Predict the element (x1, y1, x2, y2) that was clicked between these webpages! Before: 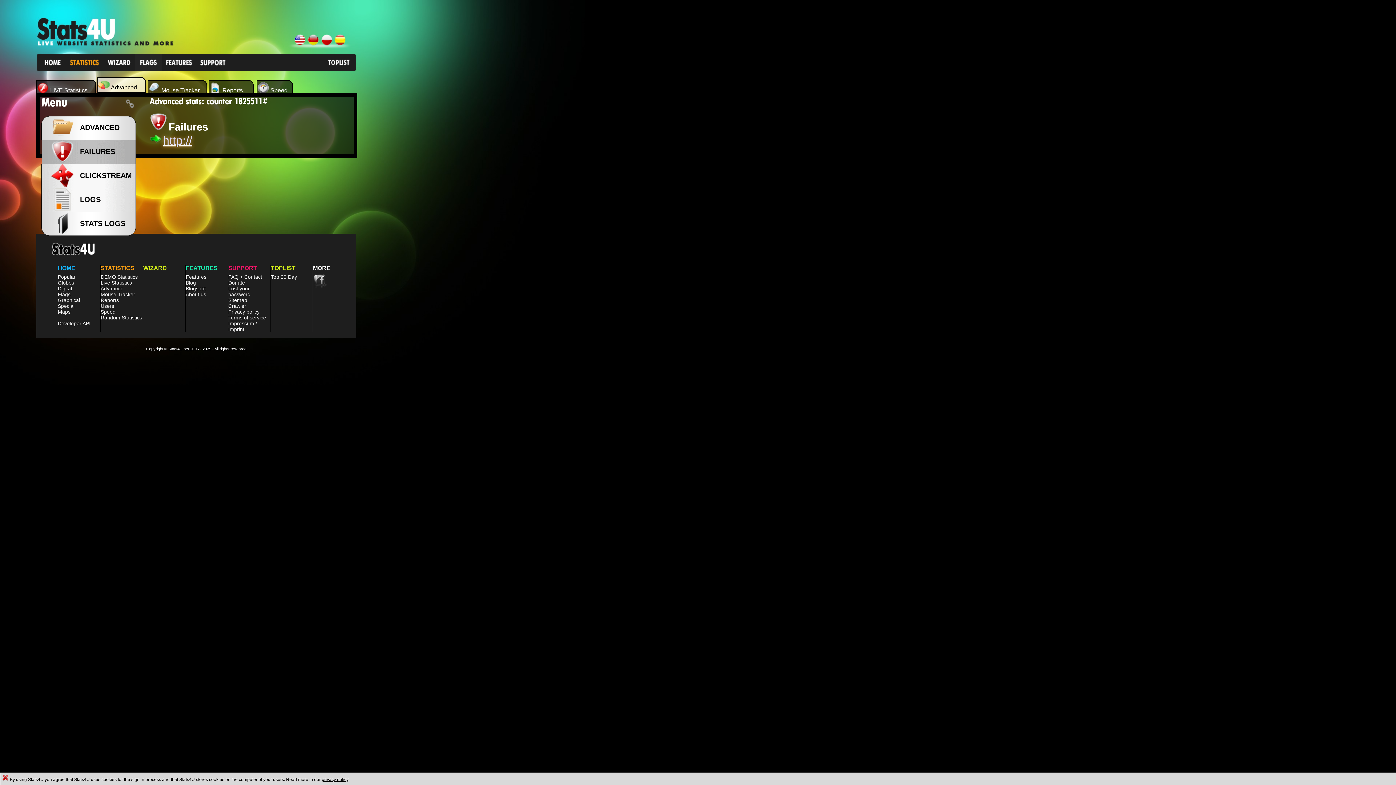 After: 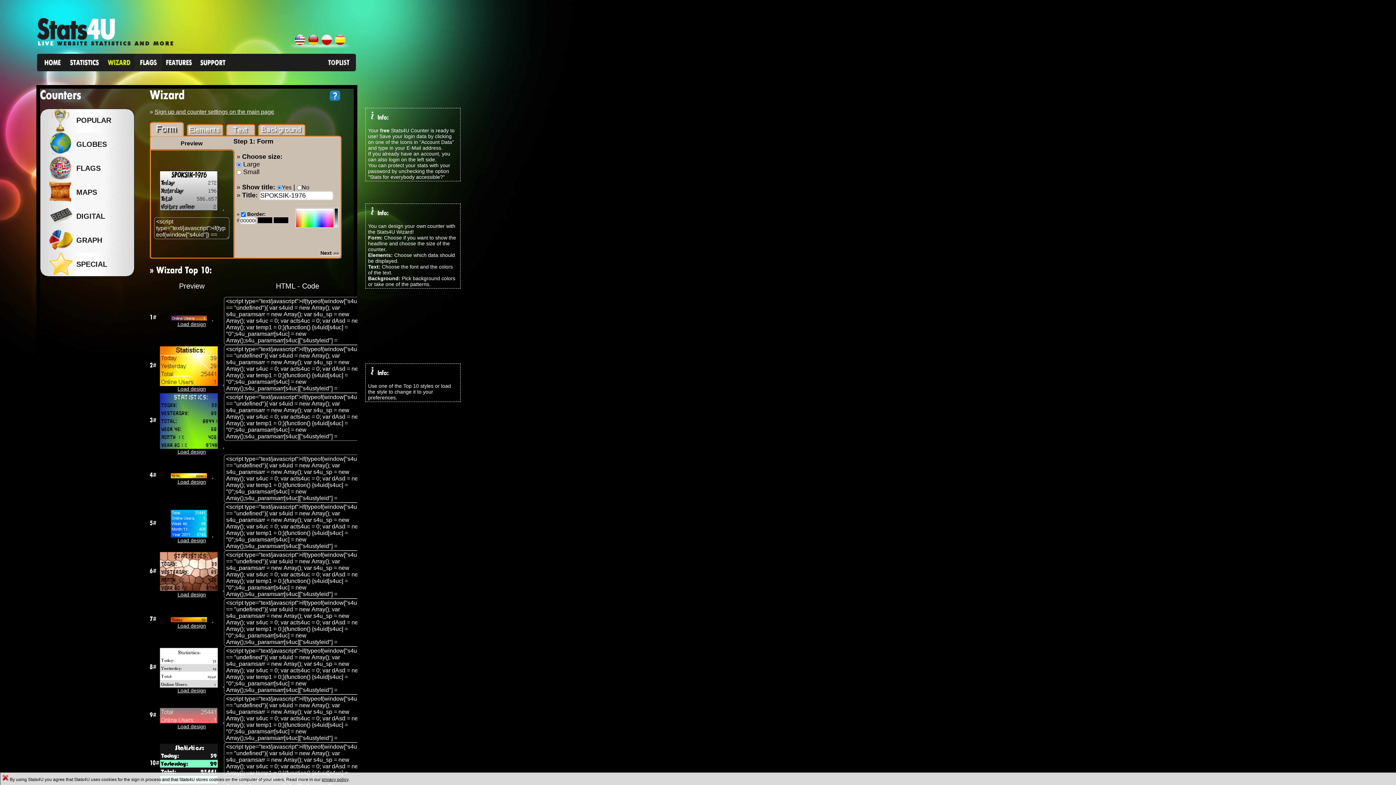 Action: bbox: (104, 66, 134, 72)